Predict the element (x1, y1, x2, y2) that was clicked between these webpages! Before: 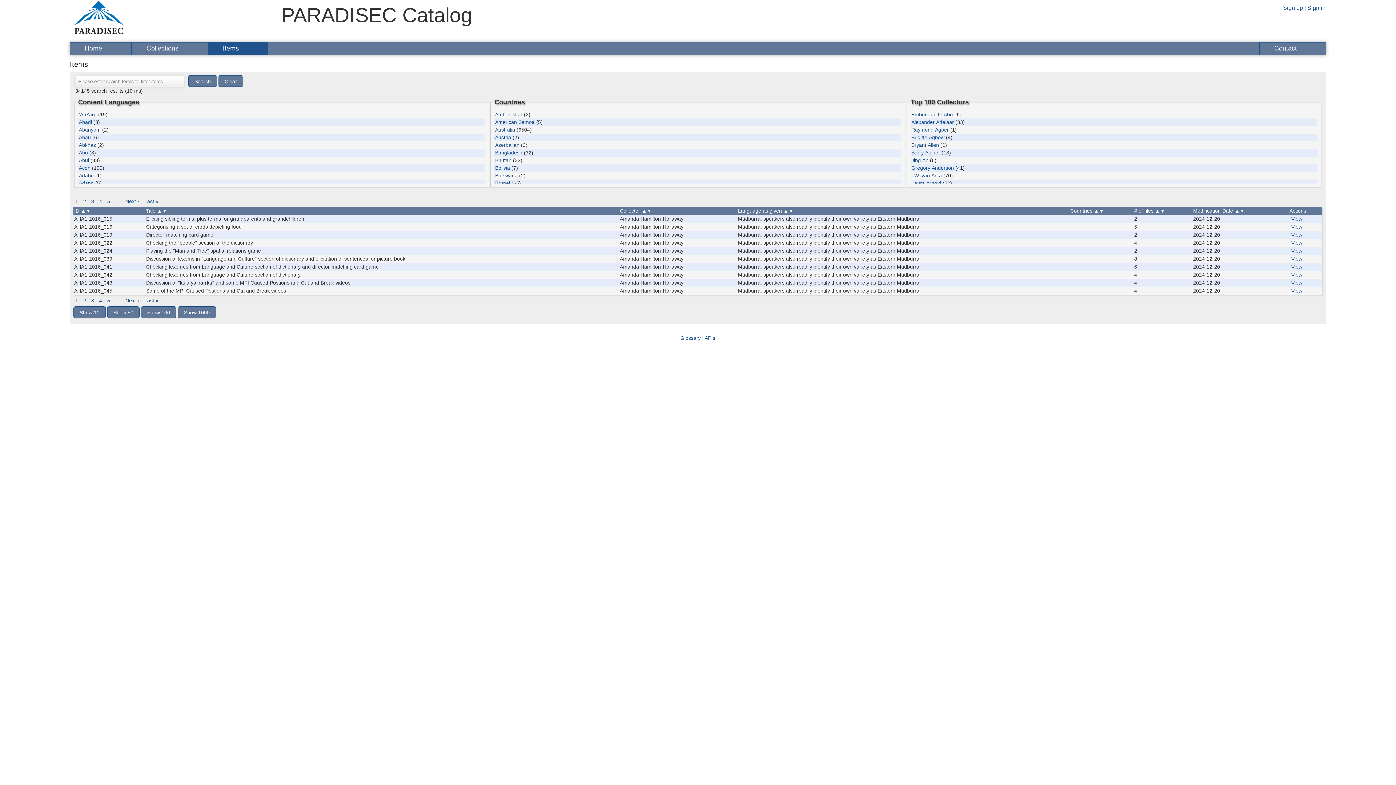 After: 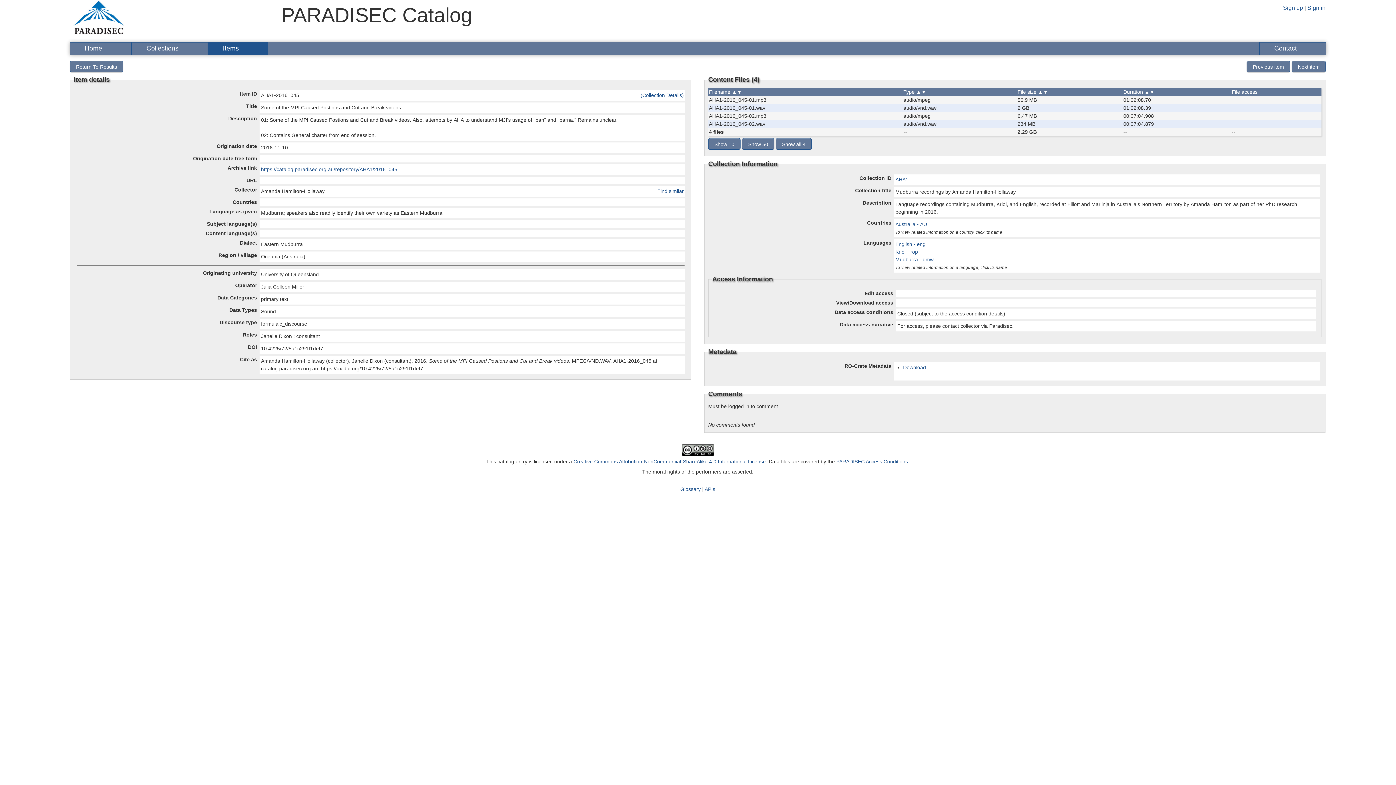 Action: bbox: (1289, 287, 1304, 293) label: View